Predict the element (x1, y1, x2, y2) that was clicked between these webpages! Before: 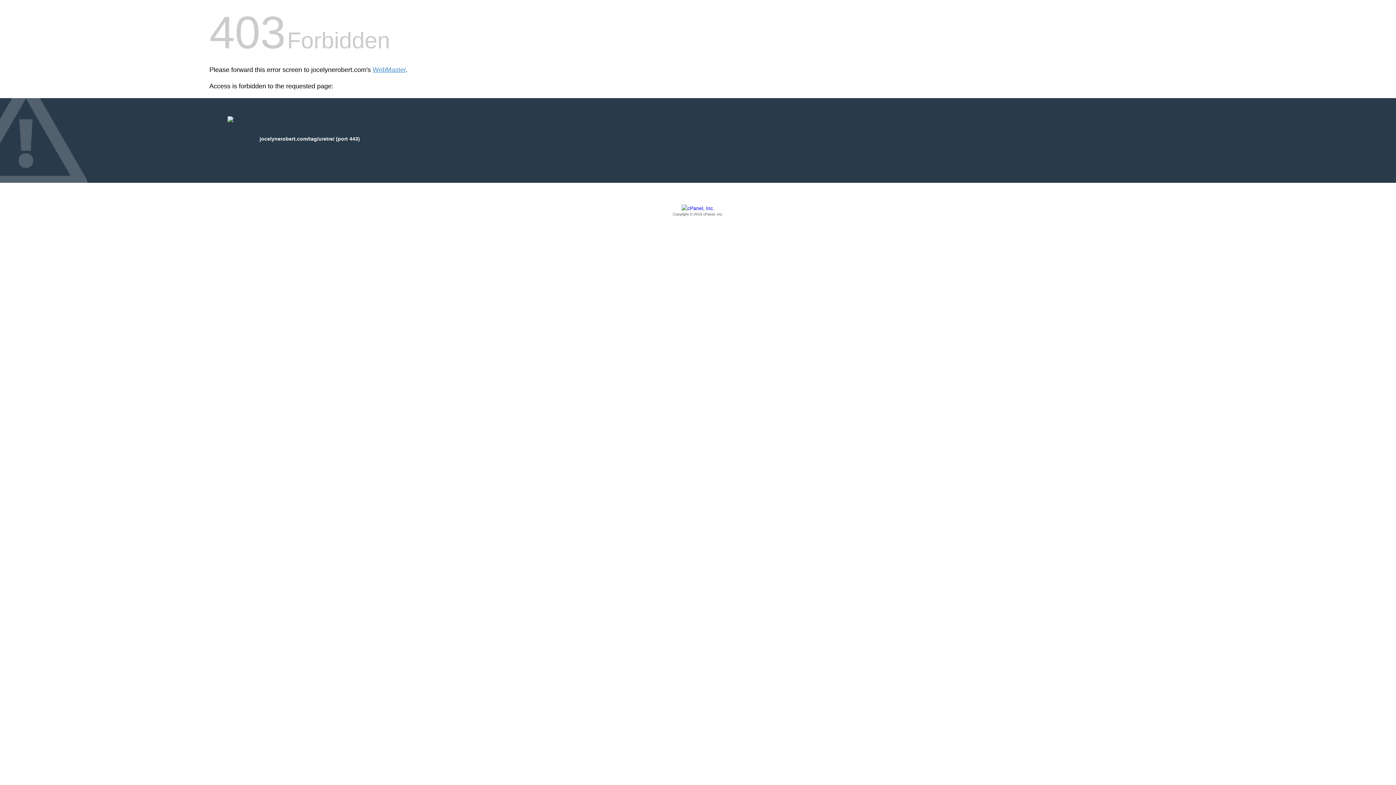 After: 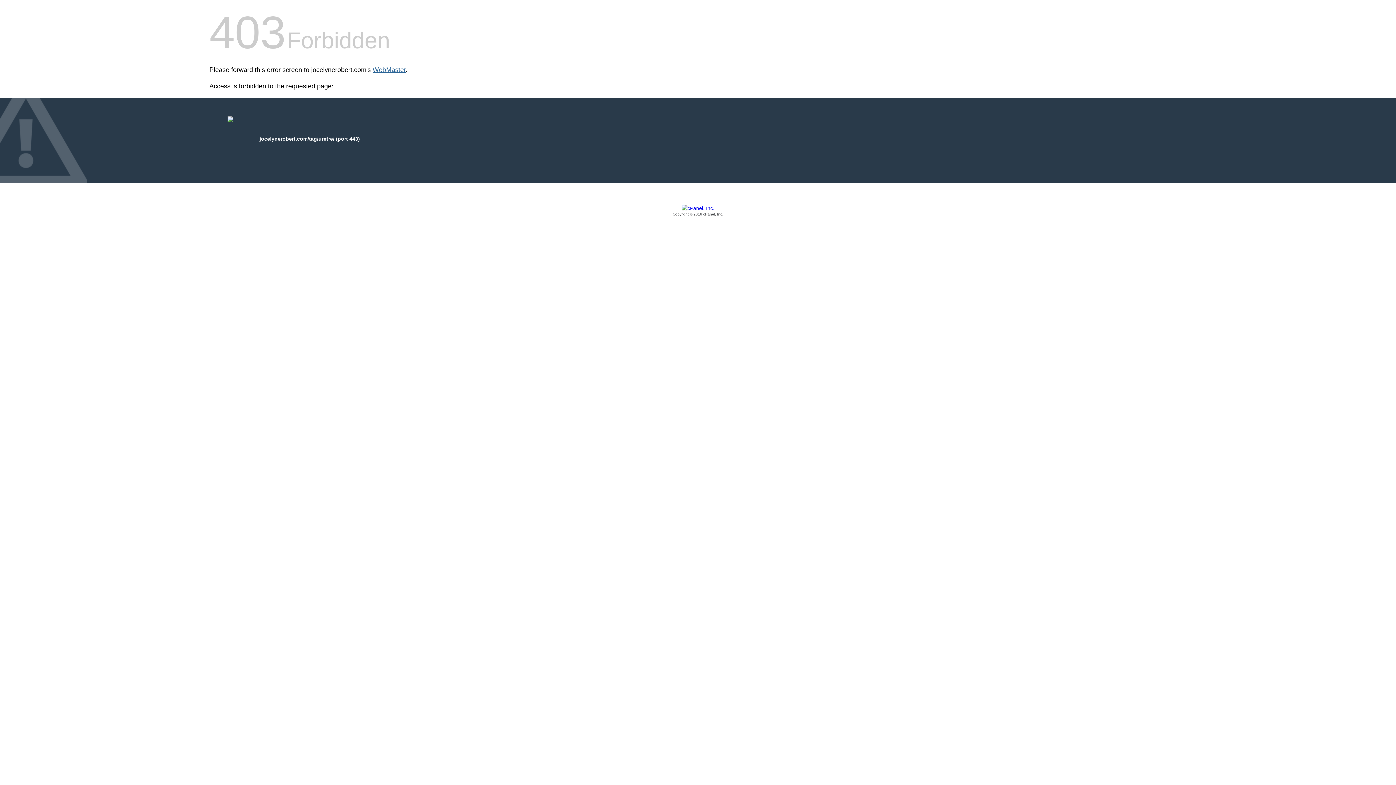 Action: bbox: (372, 66, 405, 73) label: WebMaster